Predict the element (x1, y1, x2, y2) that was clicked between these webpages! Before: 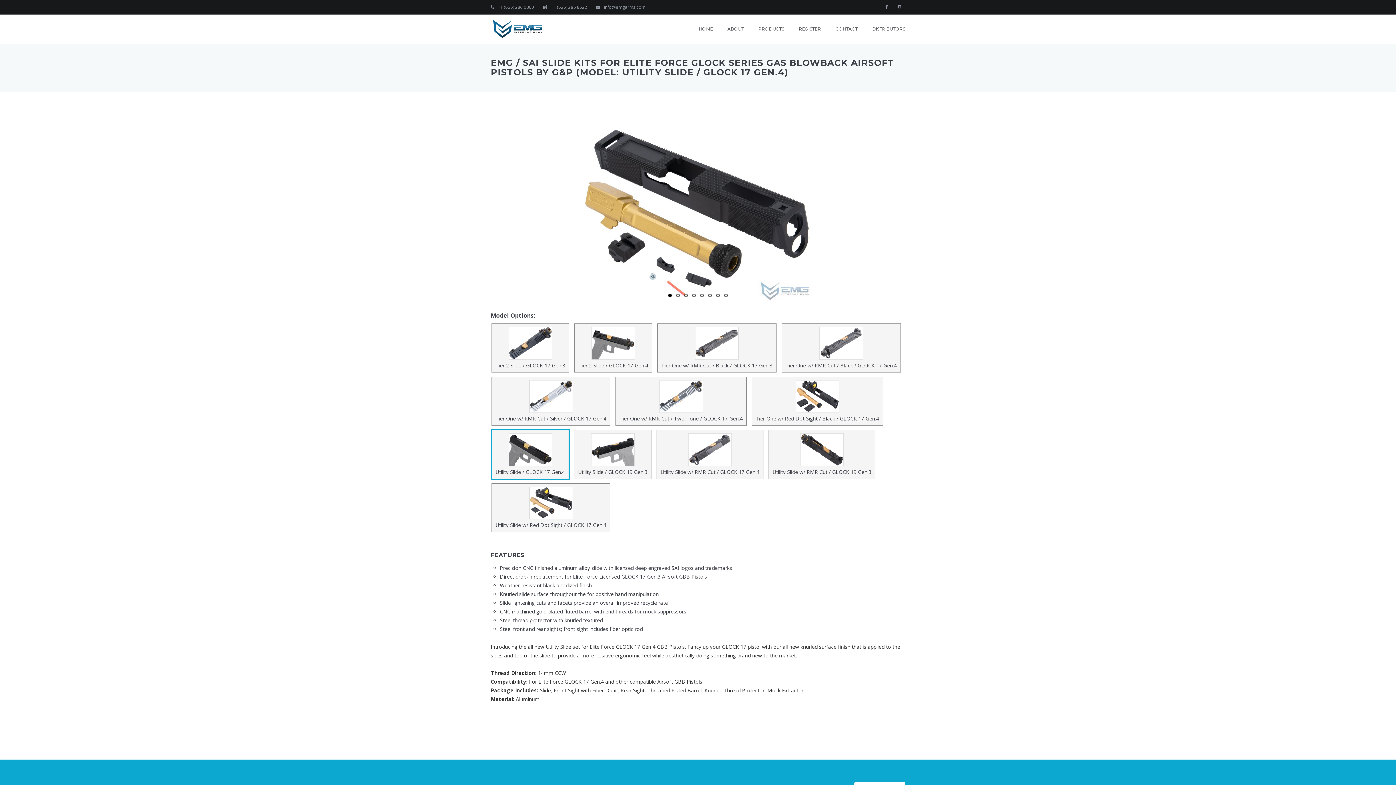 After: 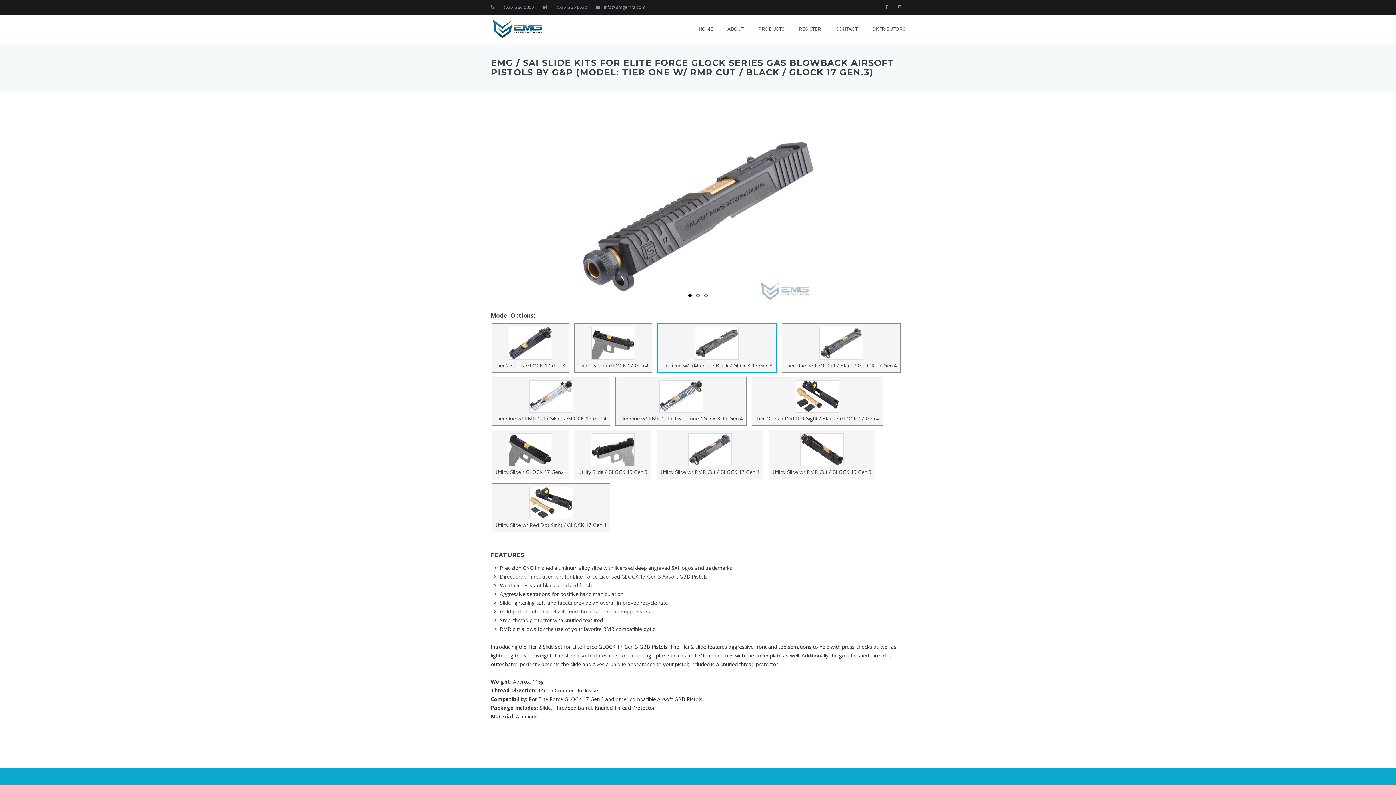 Action: bbox: (657, 323, 776, 372) label: Tier One w/ RMR Cut / Black / GLOCK 17 Gen.3